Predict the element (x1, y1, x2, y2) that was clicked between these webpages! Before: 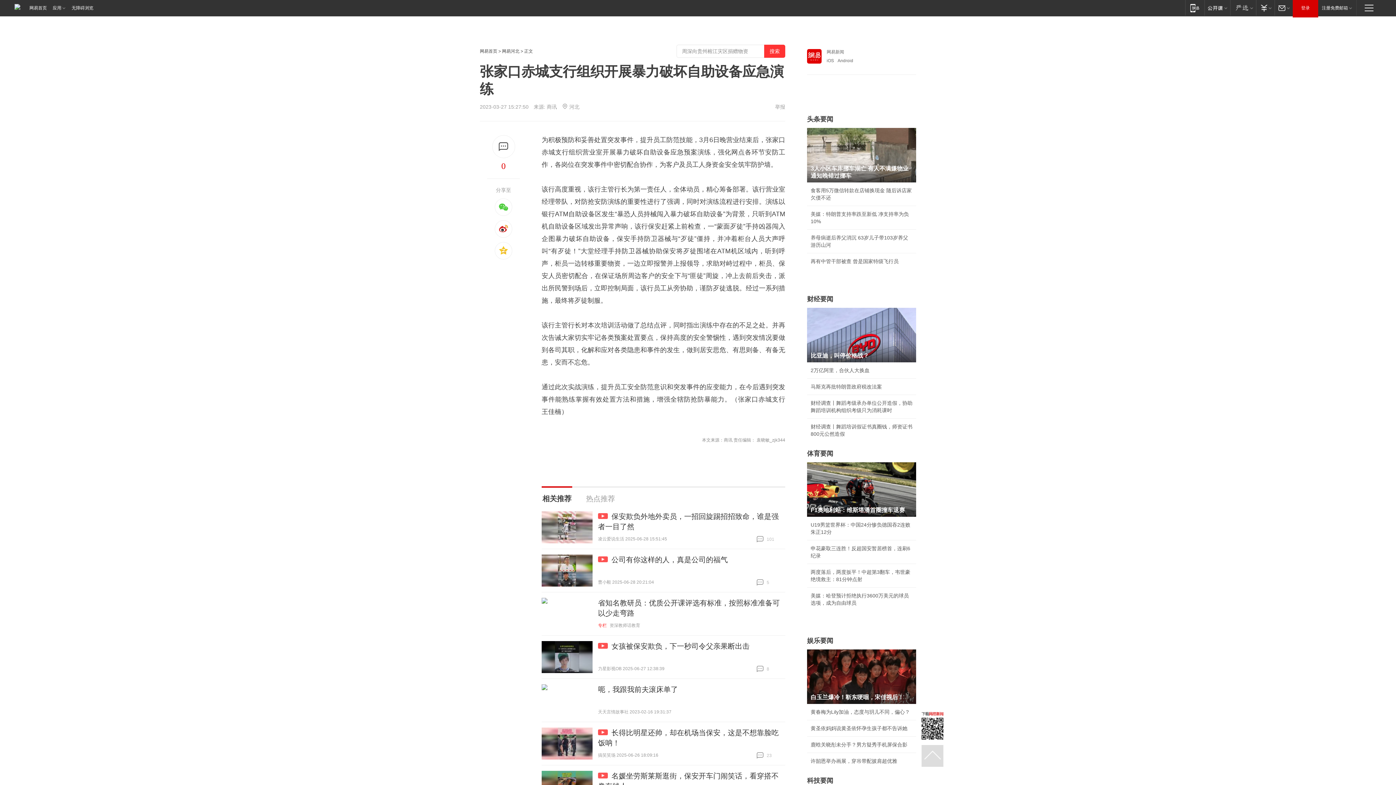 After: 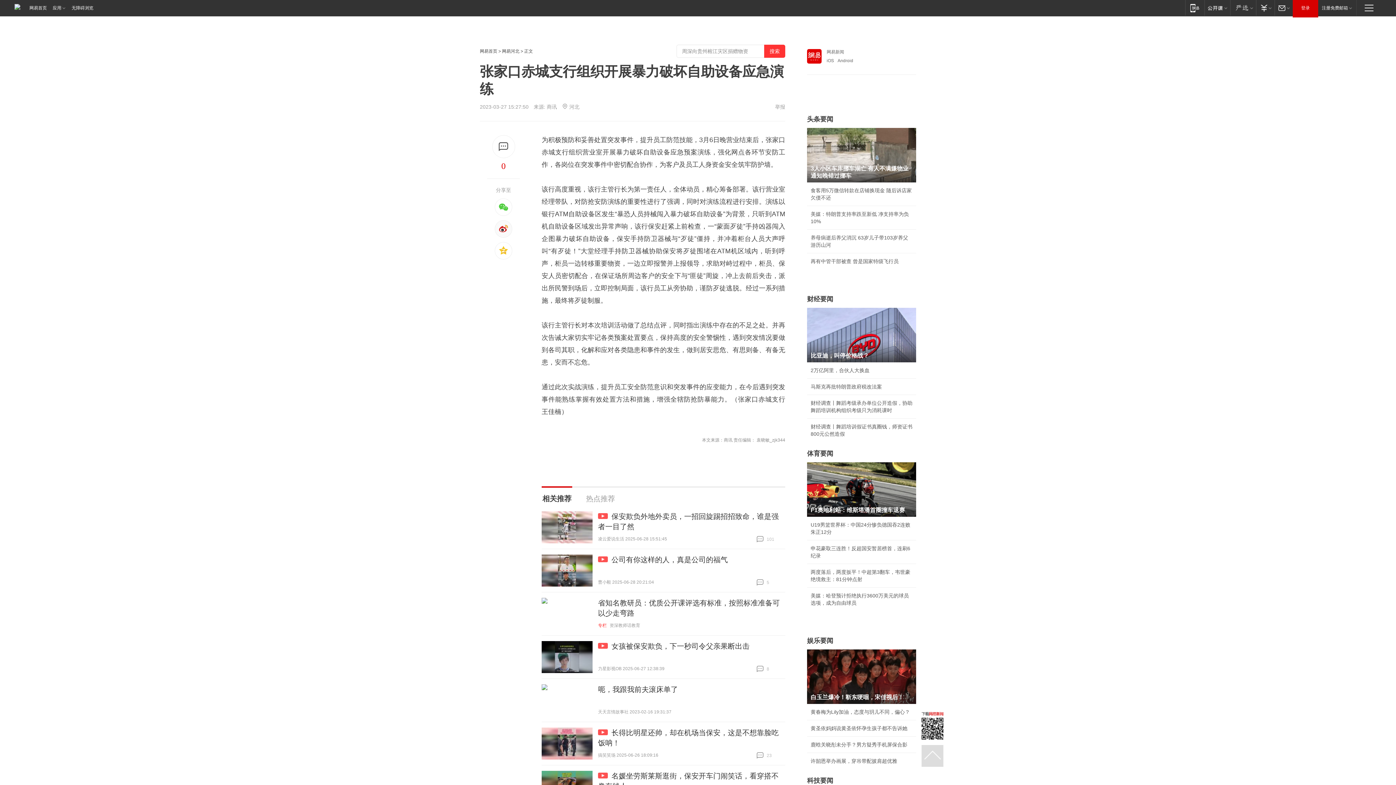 Action: bbox: (494, 220, 512, 237)